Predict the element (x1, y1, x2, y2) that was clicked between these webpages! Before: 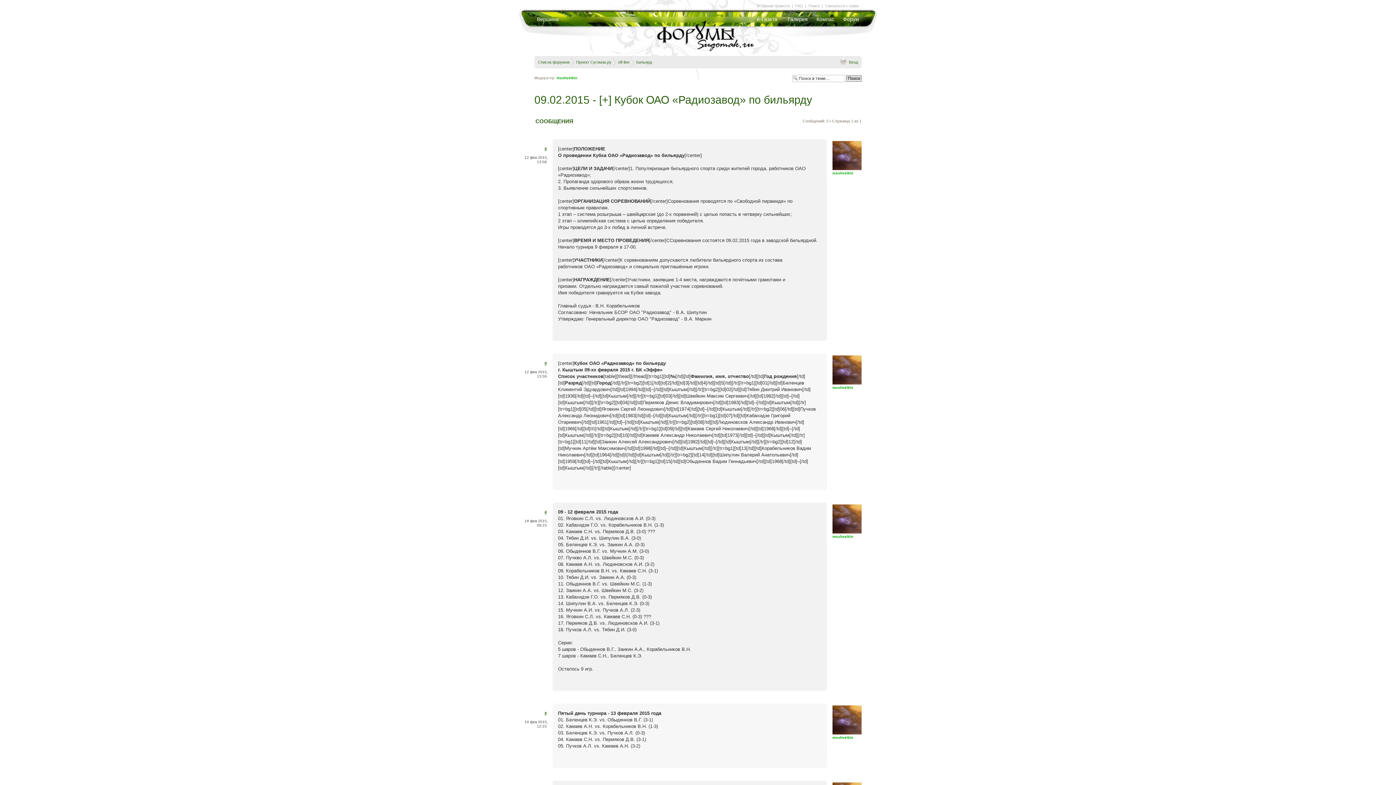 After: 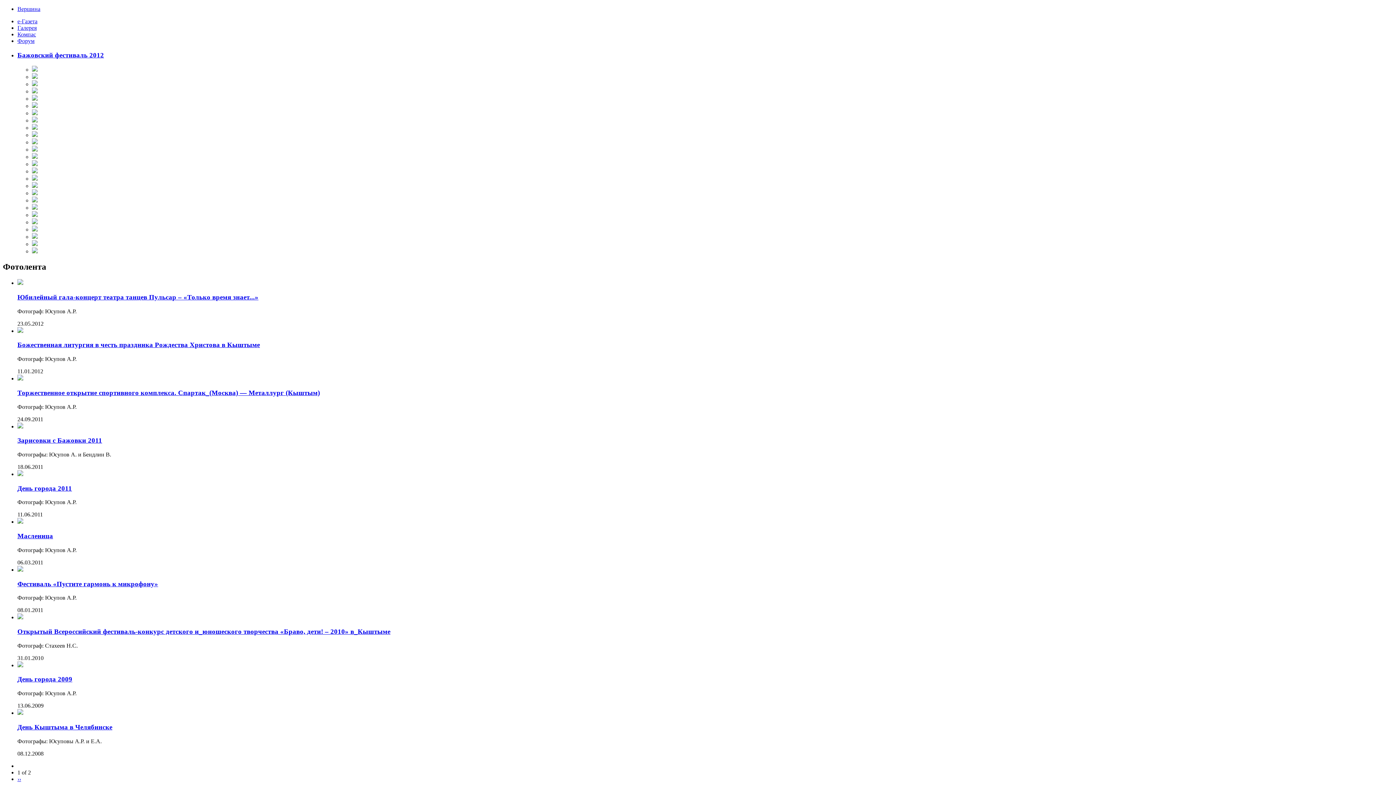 Action: bbox: (783, 10, 812, 26) label: Галерея